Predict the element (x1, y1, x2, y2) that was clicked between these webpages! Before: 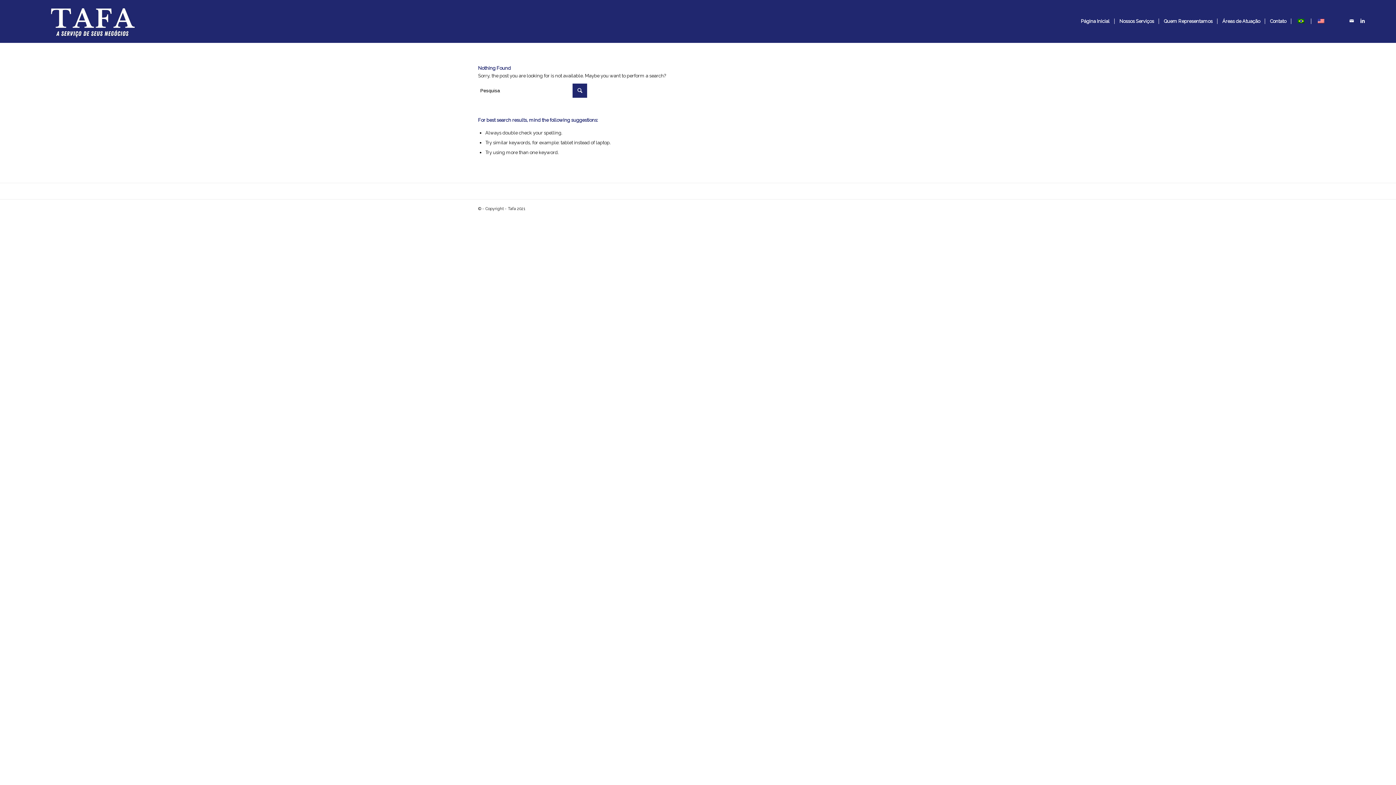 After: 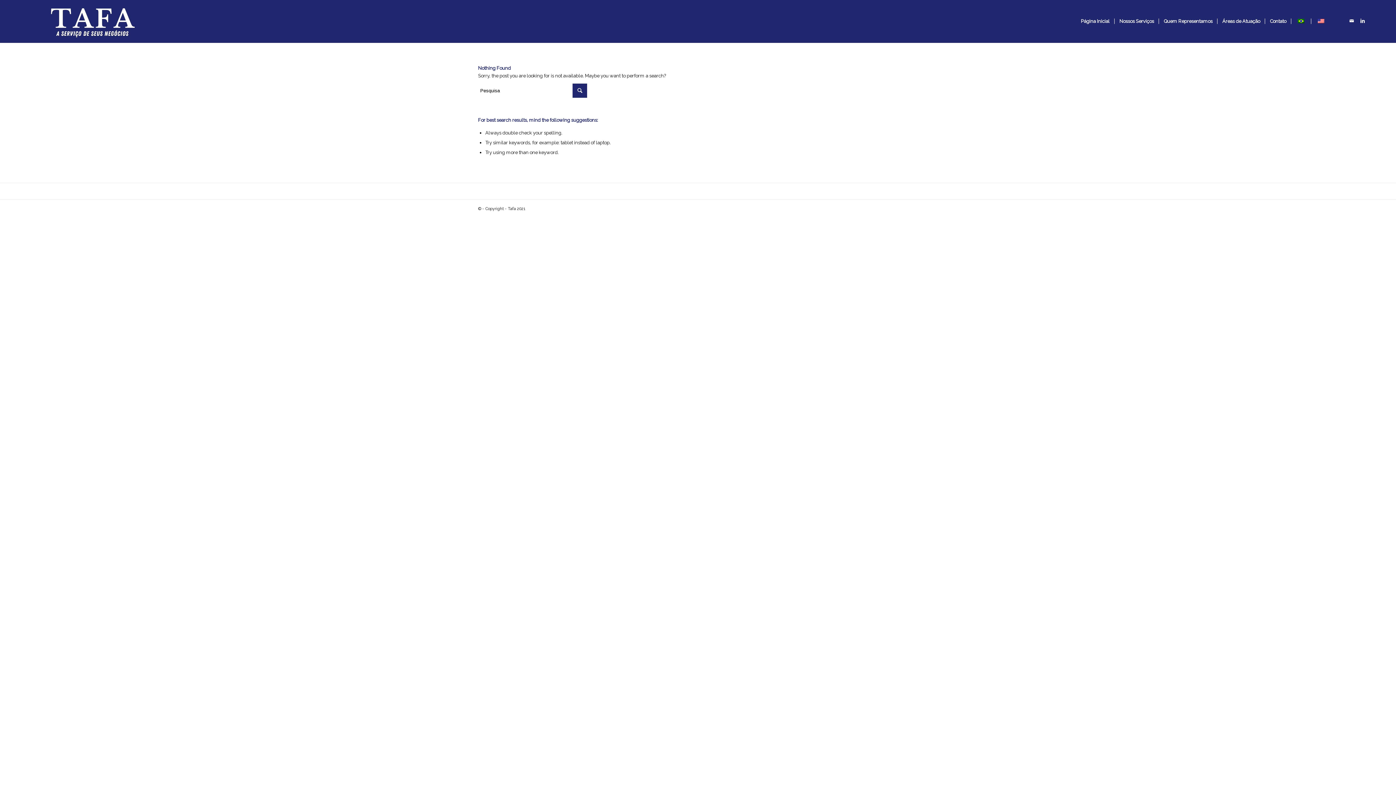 Action: label: Áreas de Atuação bbox: (1217, 0, 1265, 42)